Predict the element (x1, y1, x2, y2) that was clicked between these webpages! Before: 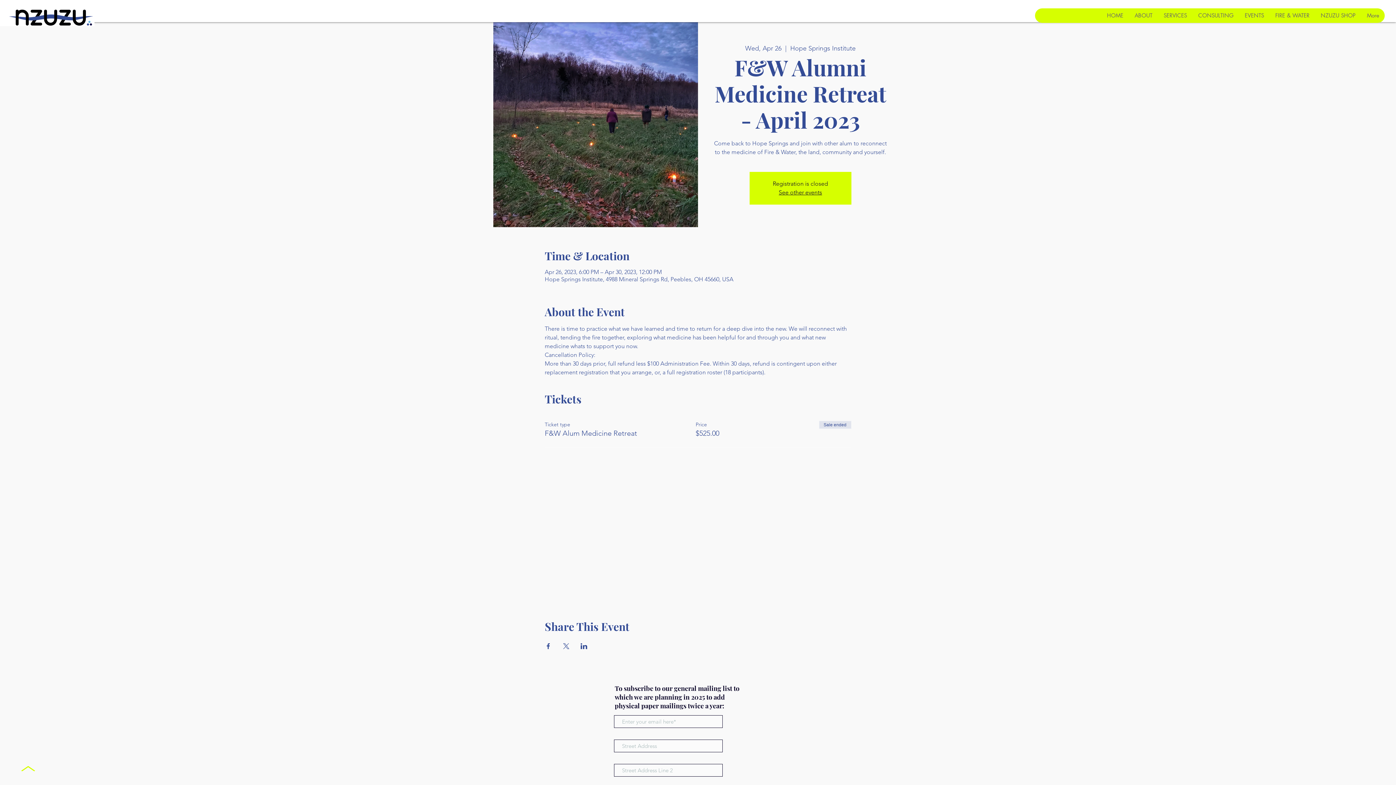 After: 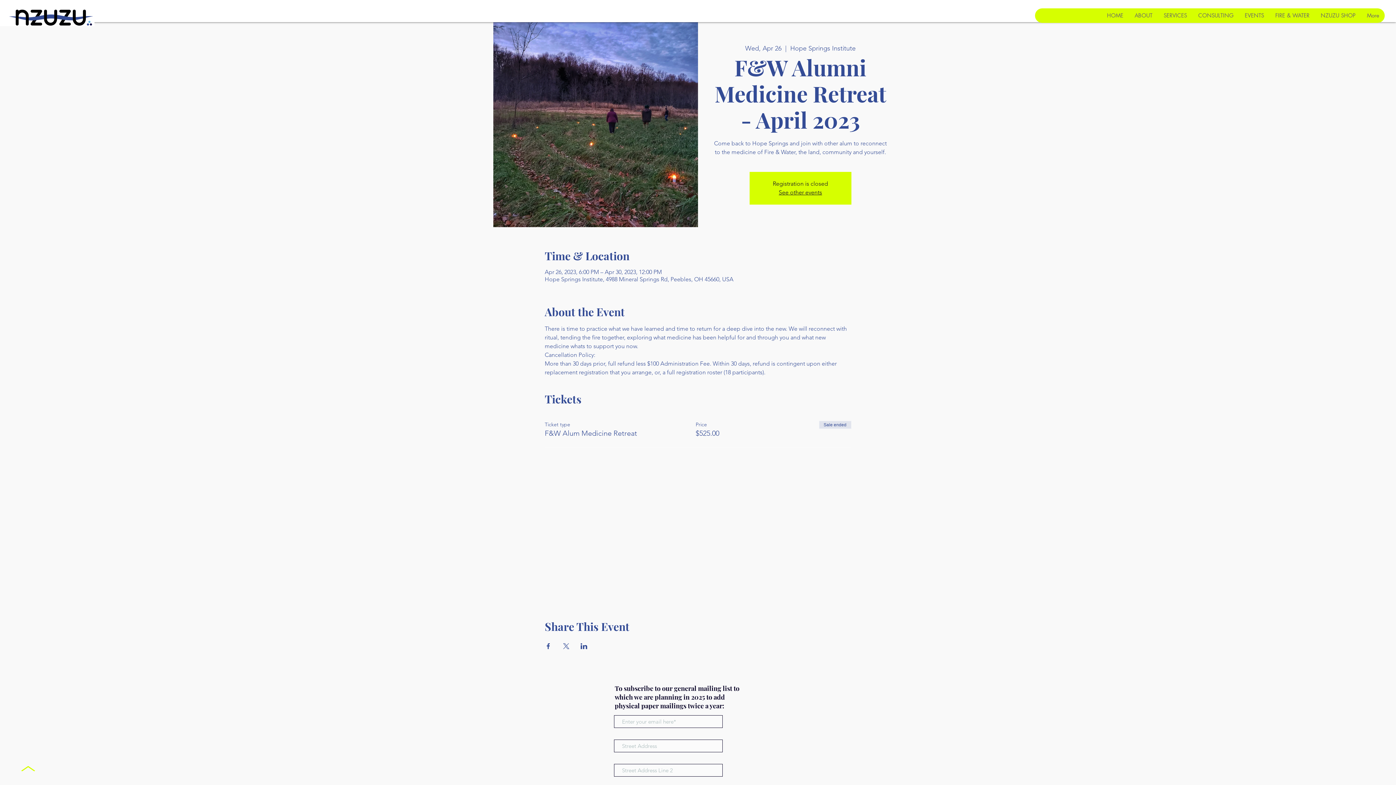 Action: bbox: (21, 766, 34, 771)